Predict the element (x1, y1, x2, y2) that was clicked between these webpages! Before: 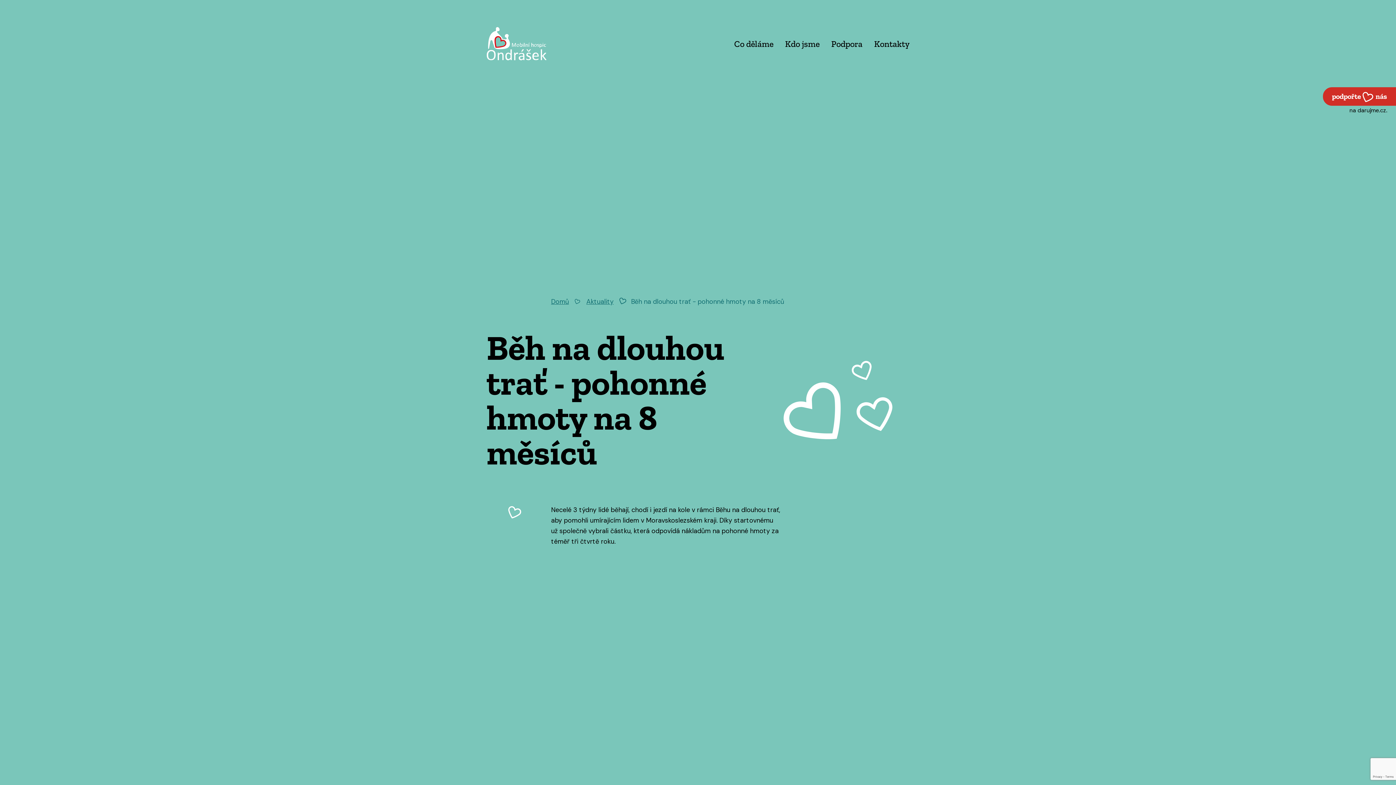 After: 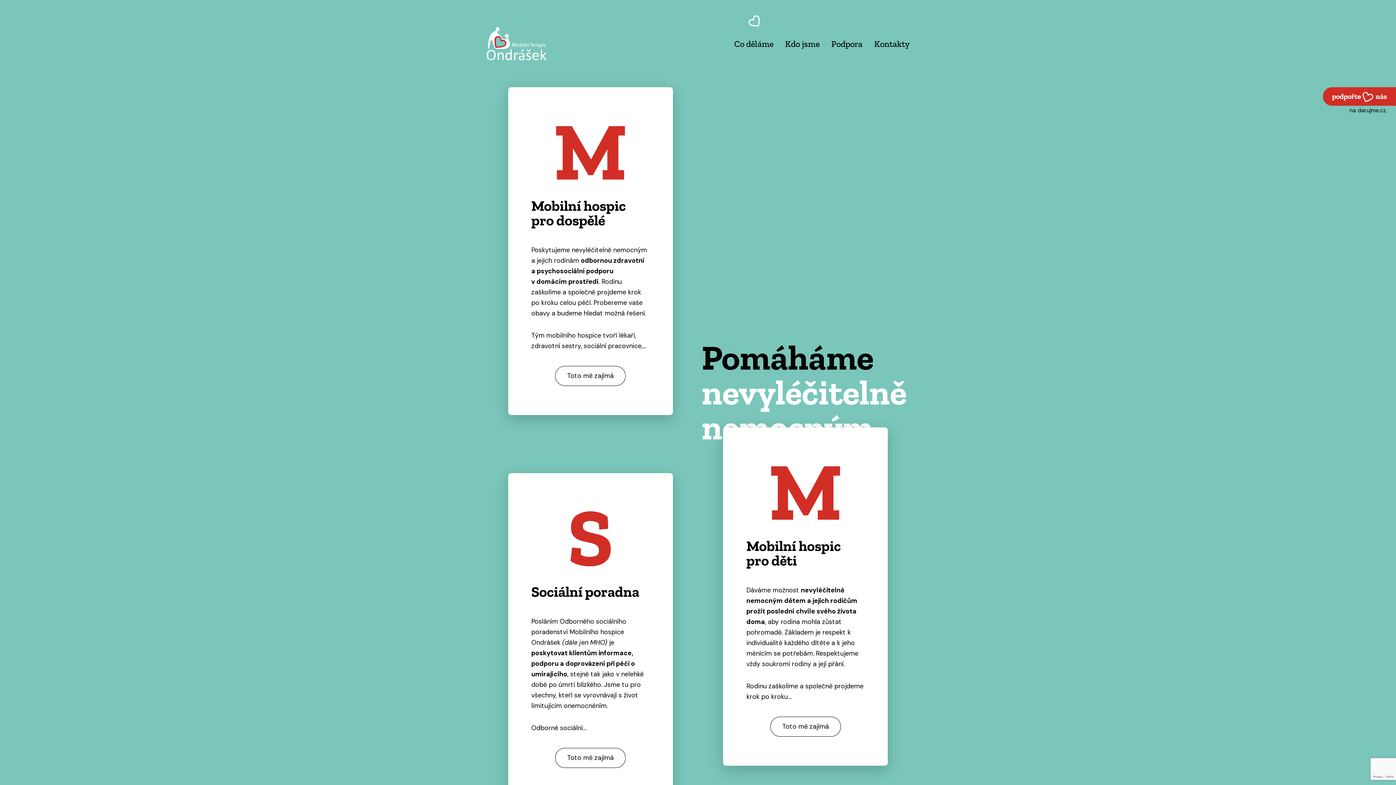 Action: label: Co děláme bbox: (734, 38, 773, 48)